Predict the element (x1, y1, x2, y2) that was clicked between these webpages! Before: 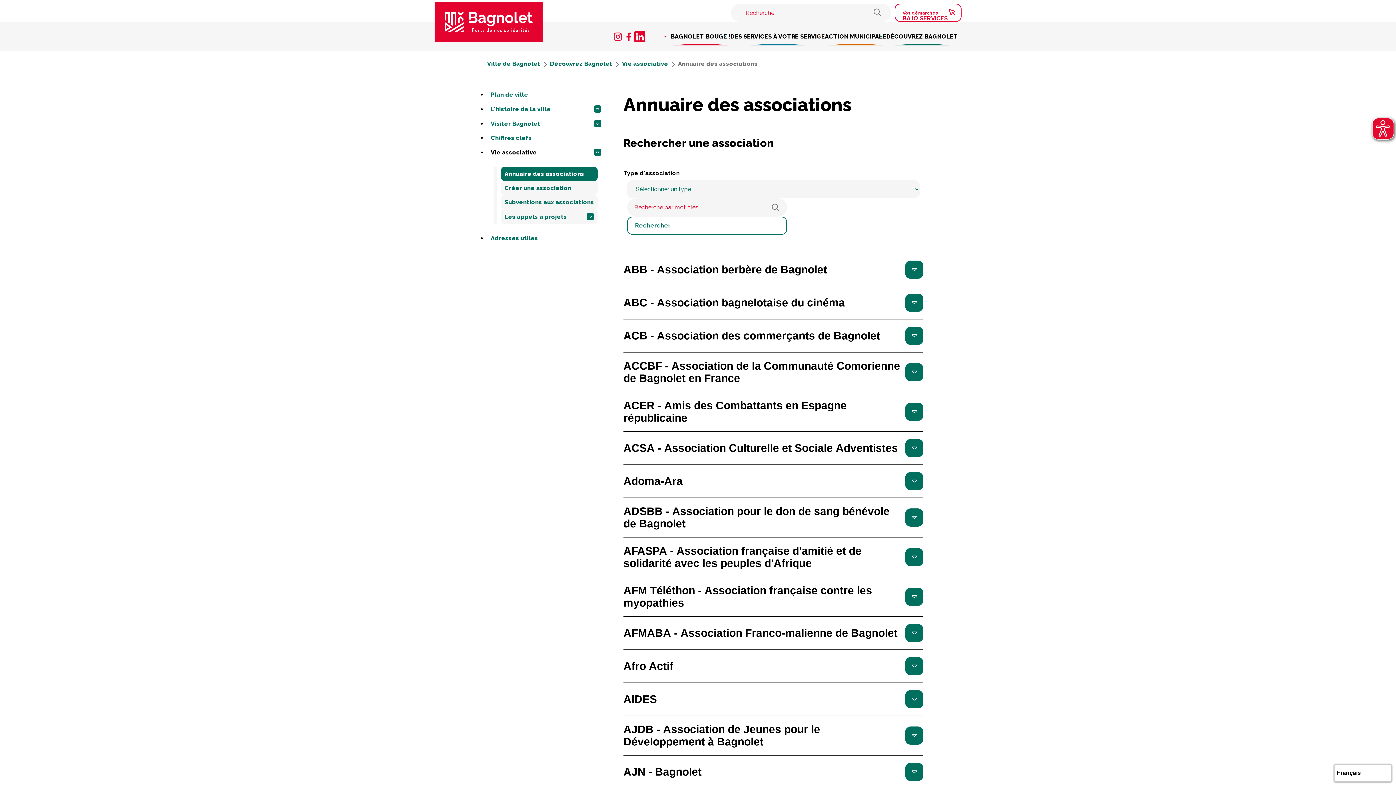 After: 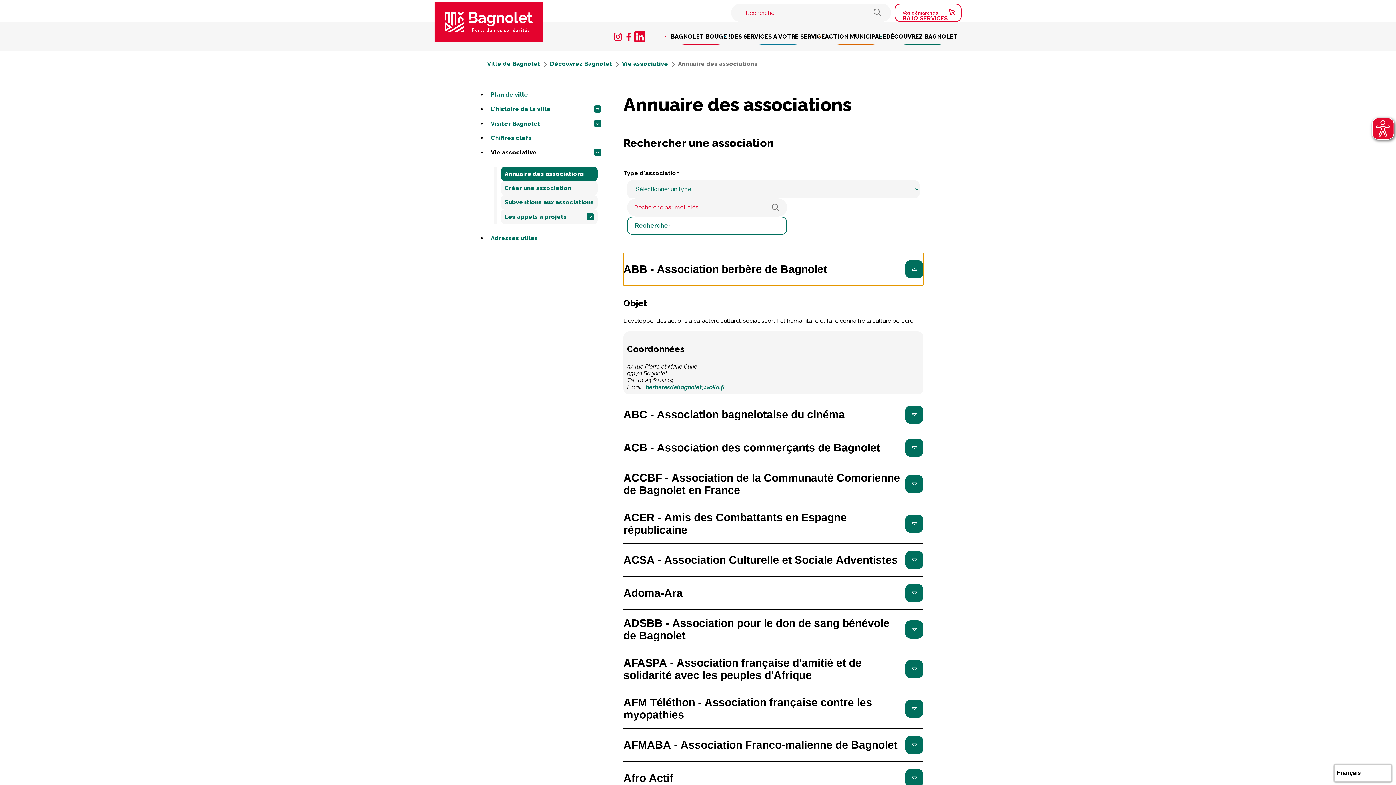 Action: label: ABB - Association berbère de Bagnolet bbox: (623, 253, 923, 286)